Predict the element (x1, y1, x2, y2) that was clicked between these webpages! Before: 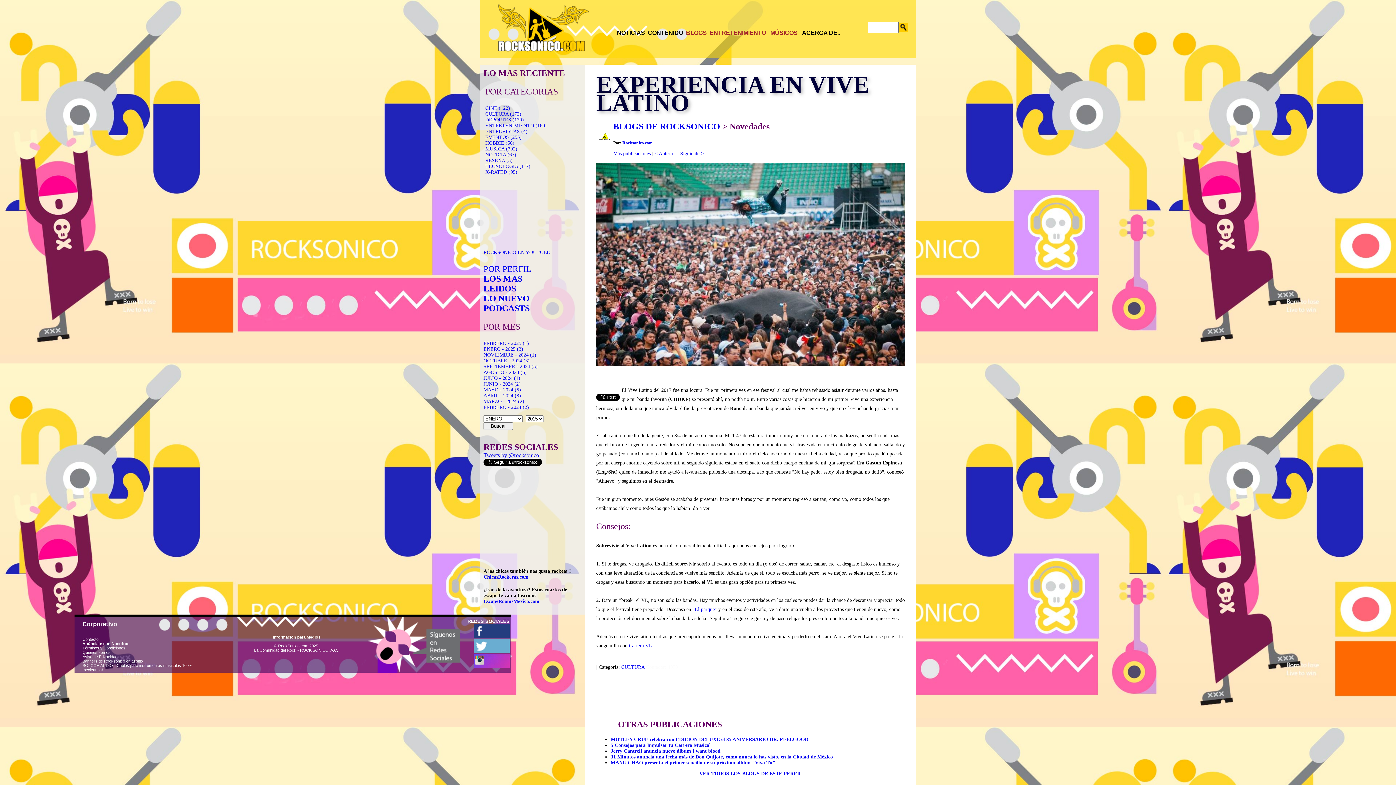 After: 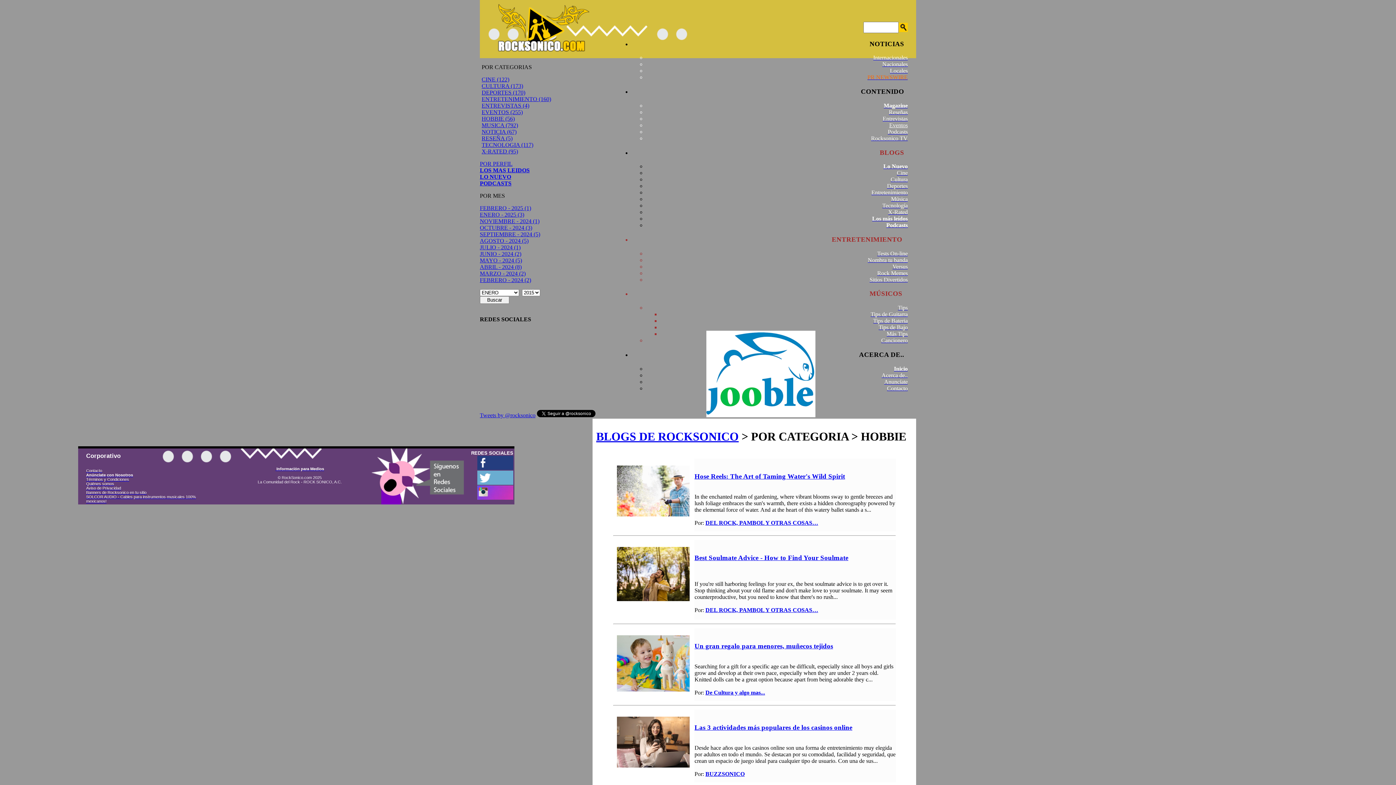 Action: label: HOBBIE (56) bbox: (485, 140, 514, 145)